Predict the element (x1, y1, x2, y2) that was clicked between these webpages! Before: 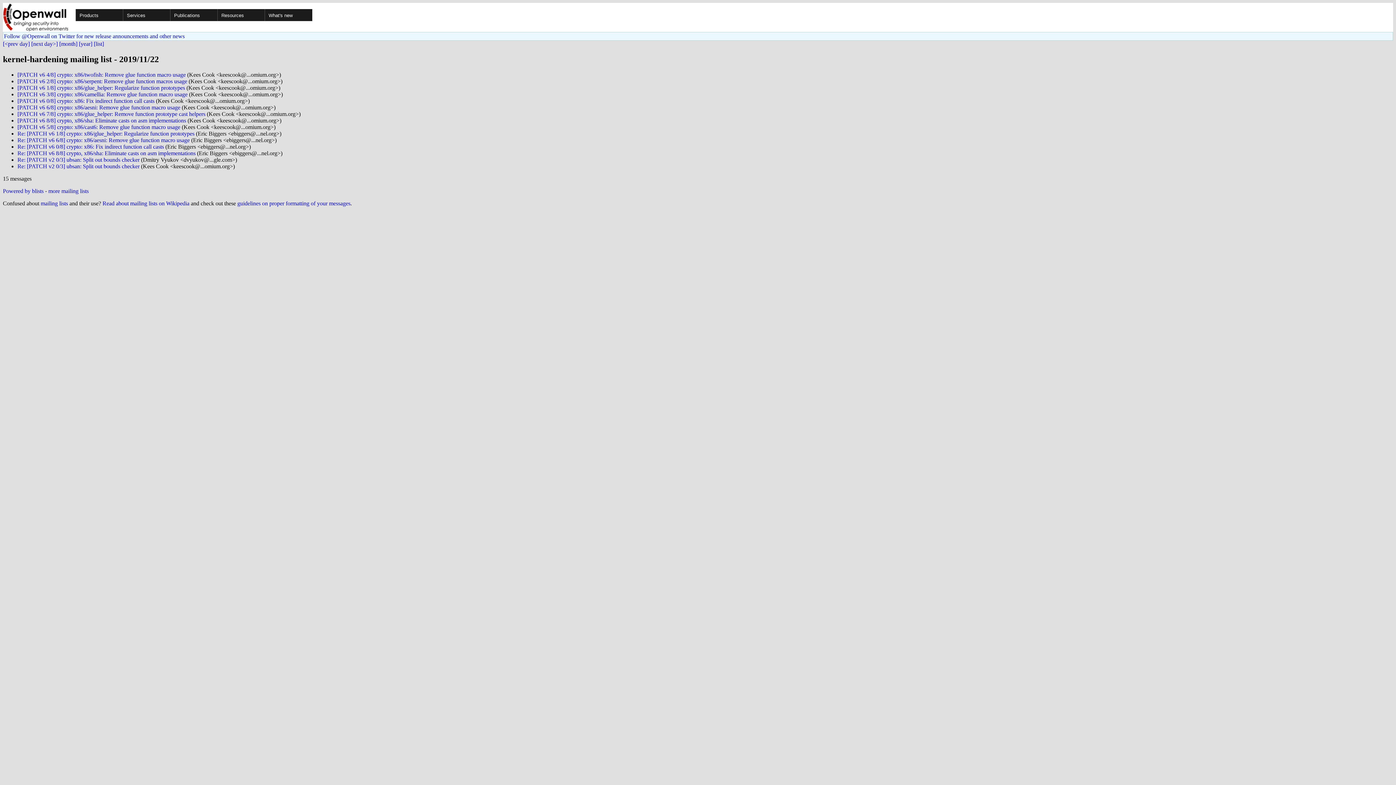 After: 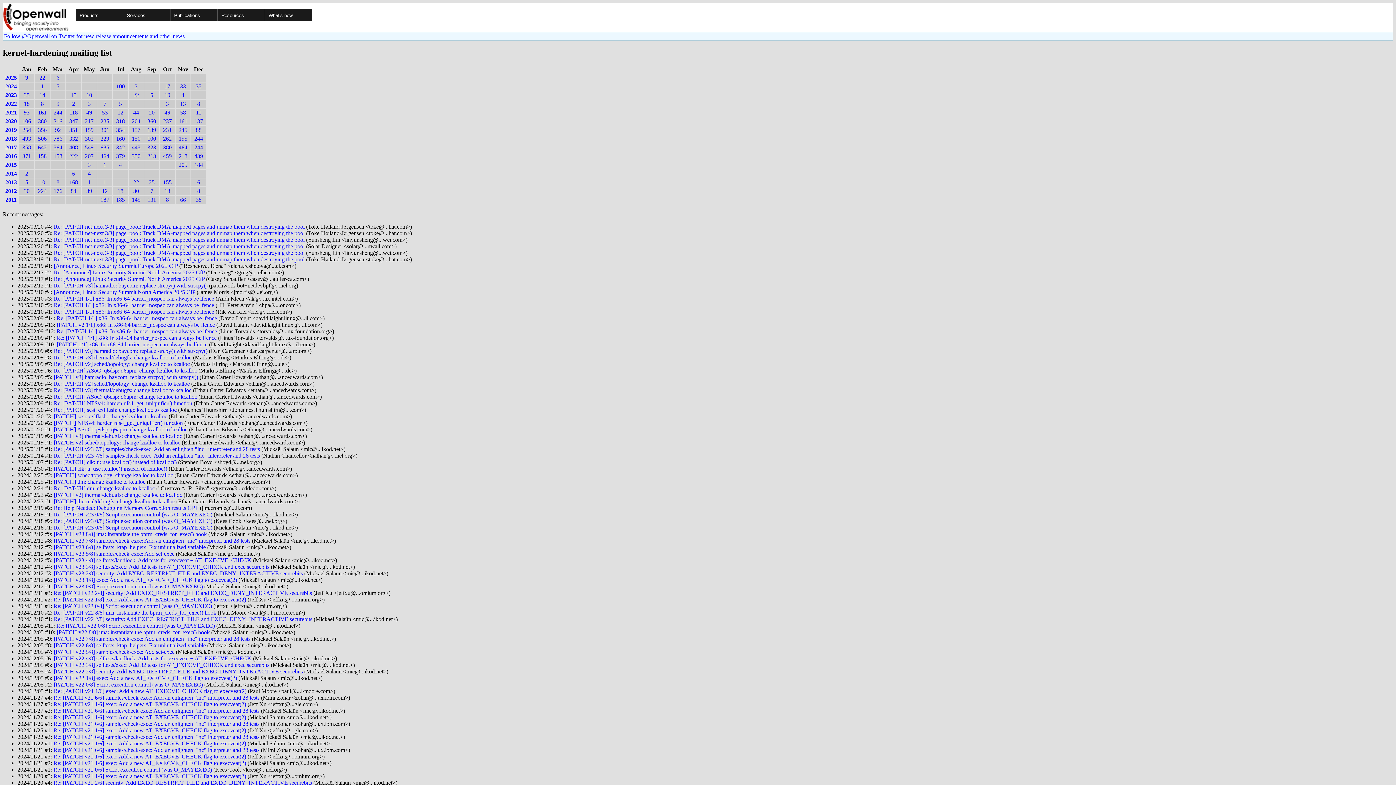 Action: bbox: (93, 40, 104, 46) label: [list]